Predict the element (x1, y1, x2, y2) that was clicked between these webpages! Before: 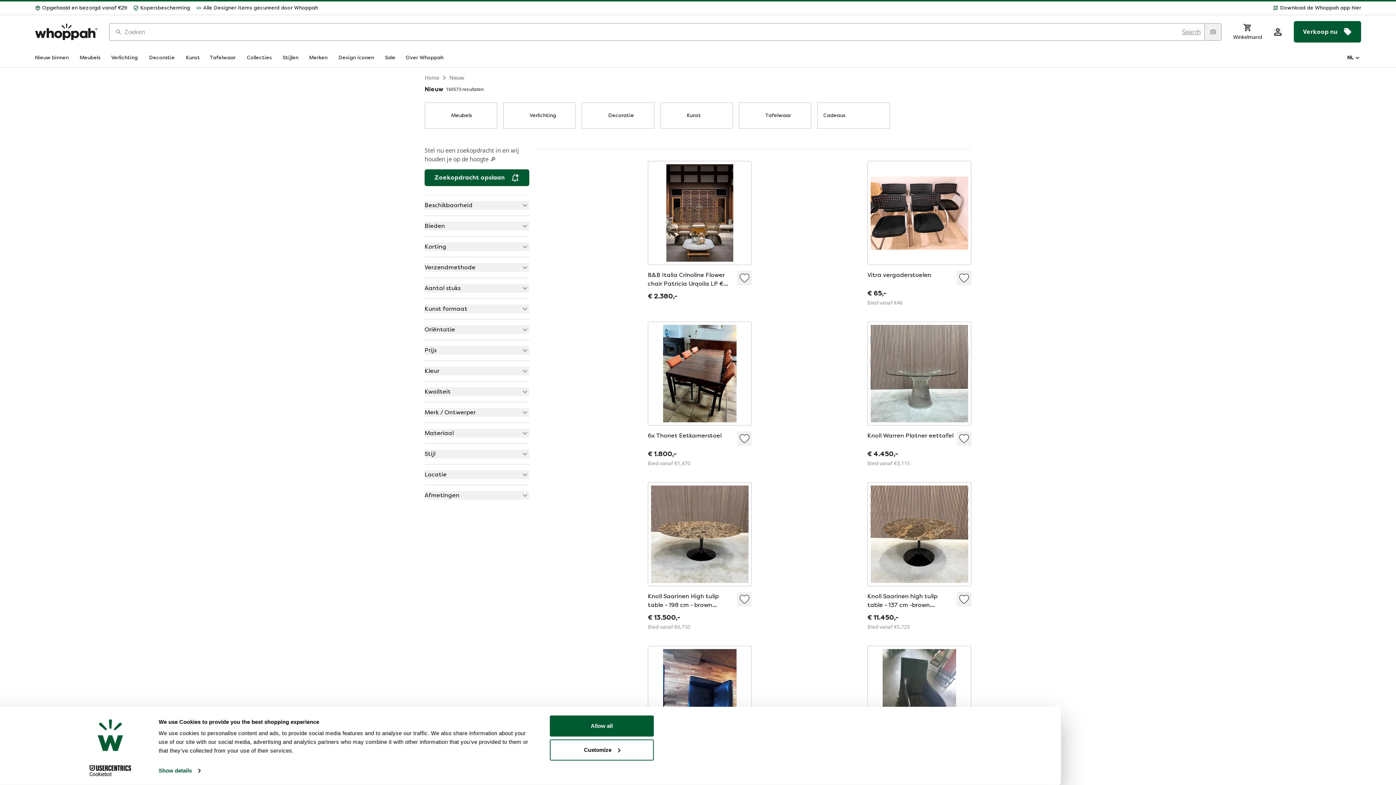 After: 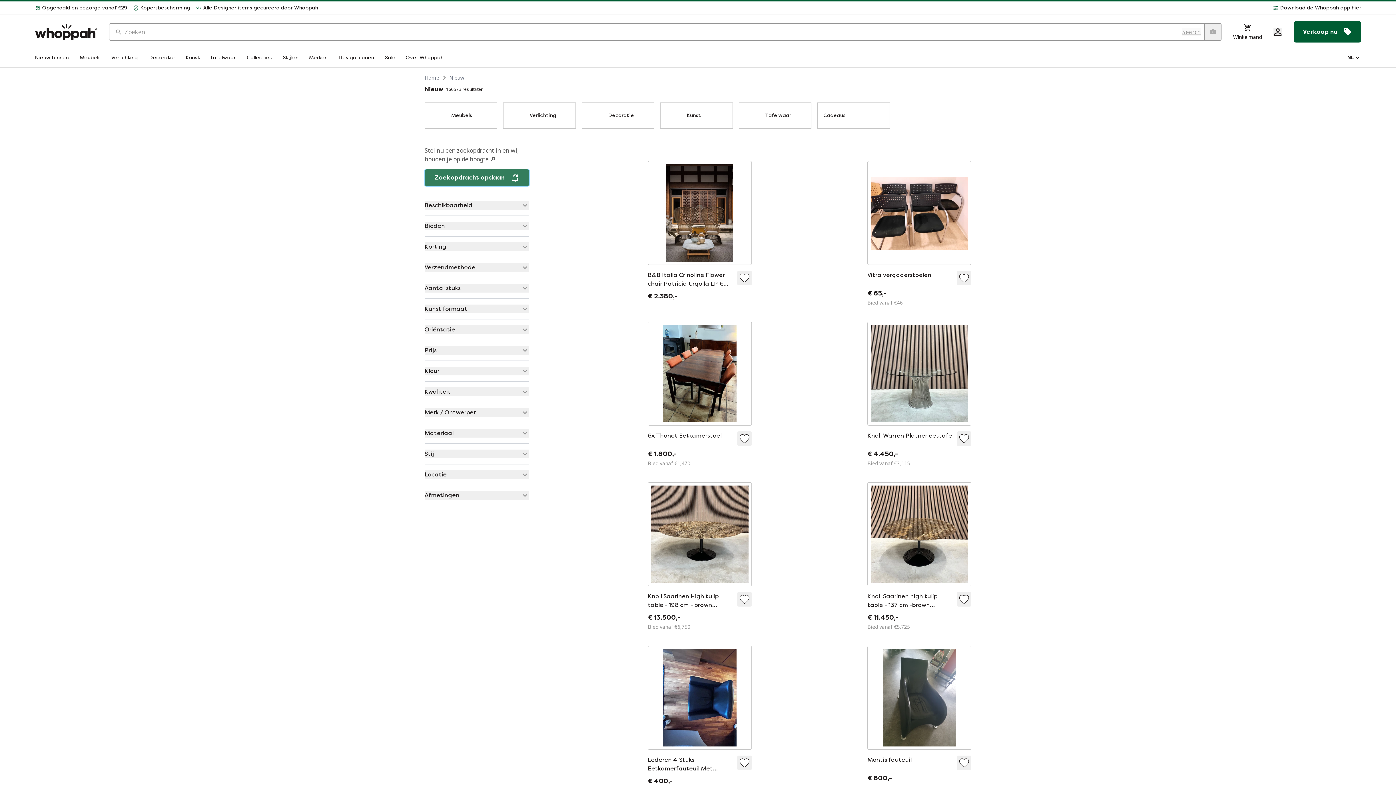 Action: label: Zoekopdracht opslaan bbox: (424, 169, 529, 186)